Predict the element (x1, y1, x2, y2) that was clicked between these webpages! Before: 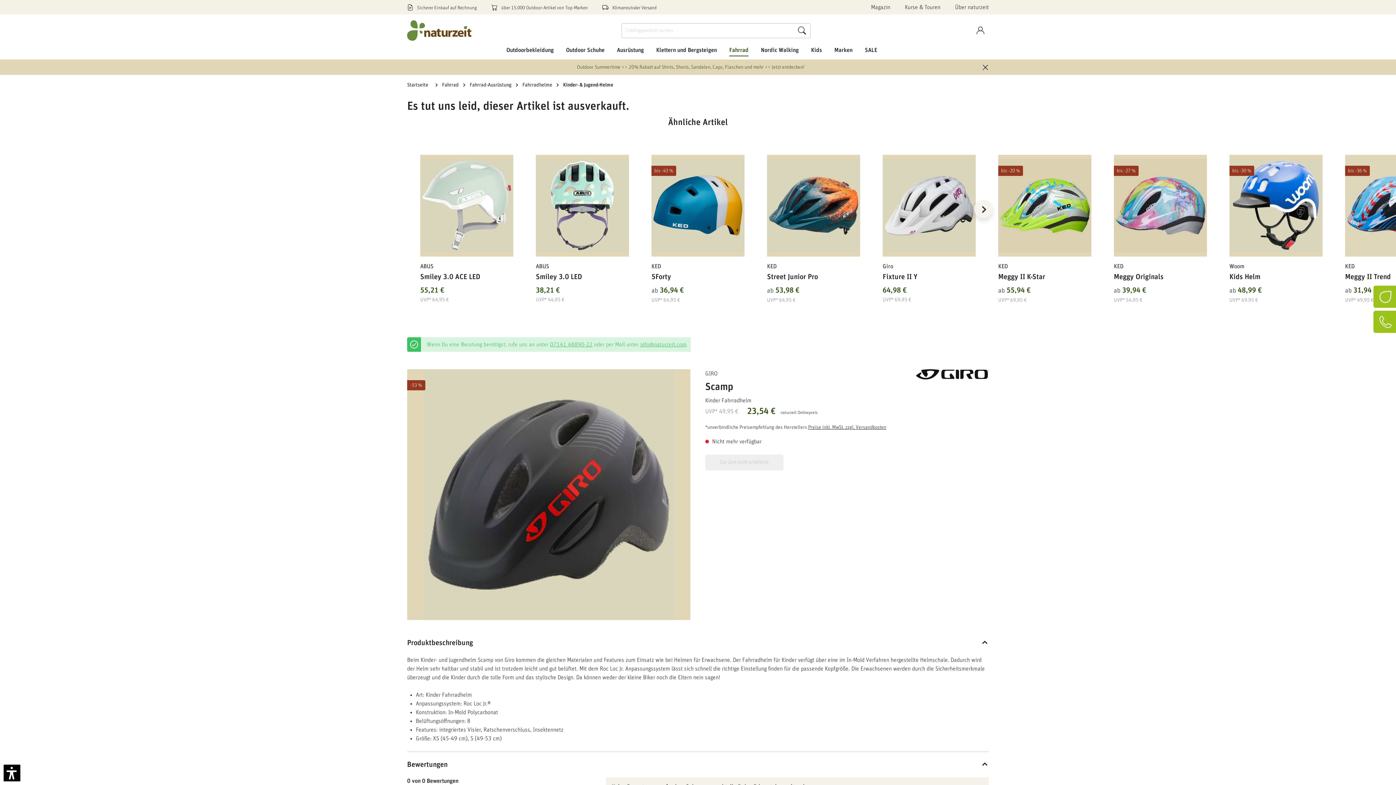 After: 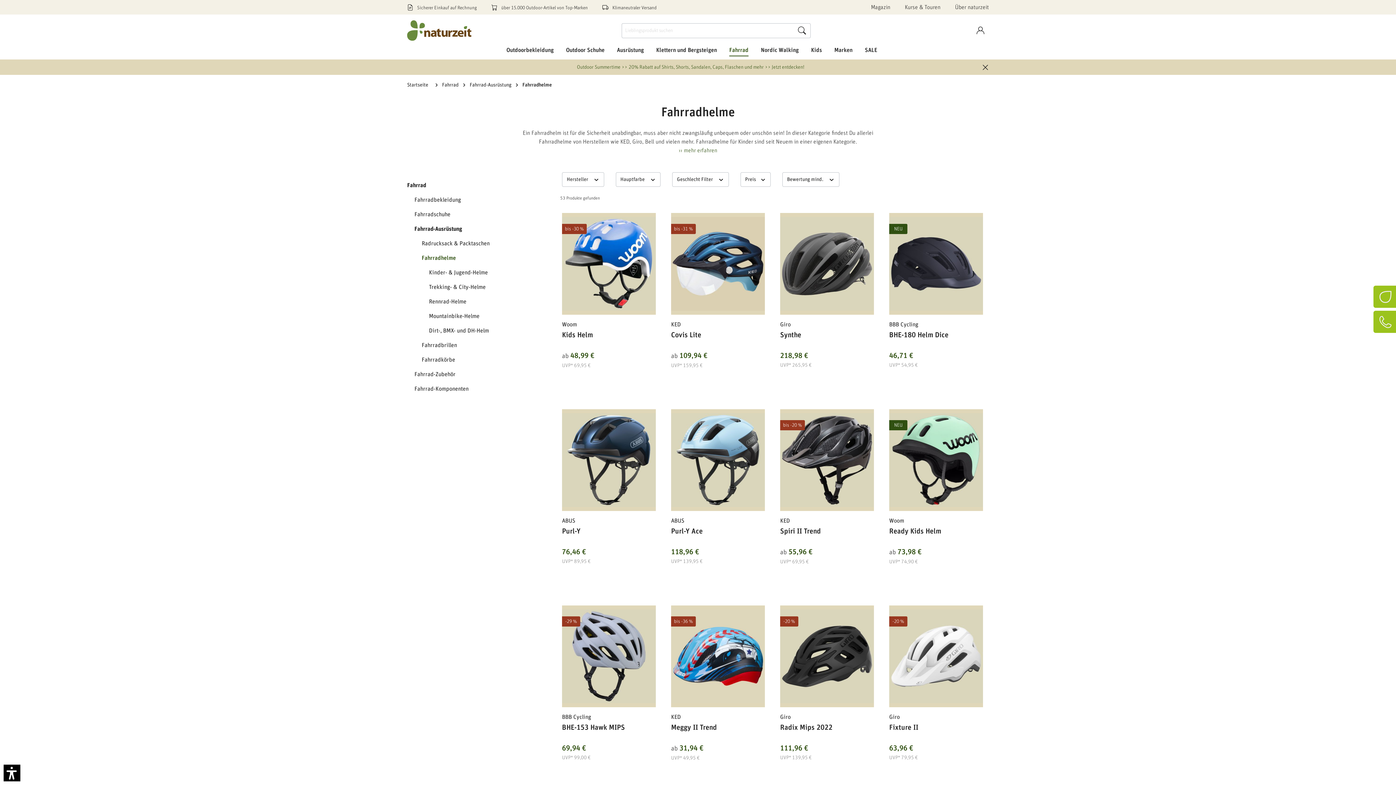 Action: label: Fahrradhelme bbox: (522, 82, 552, 87)